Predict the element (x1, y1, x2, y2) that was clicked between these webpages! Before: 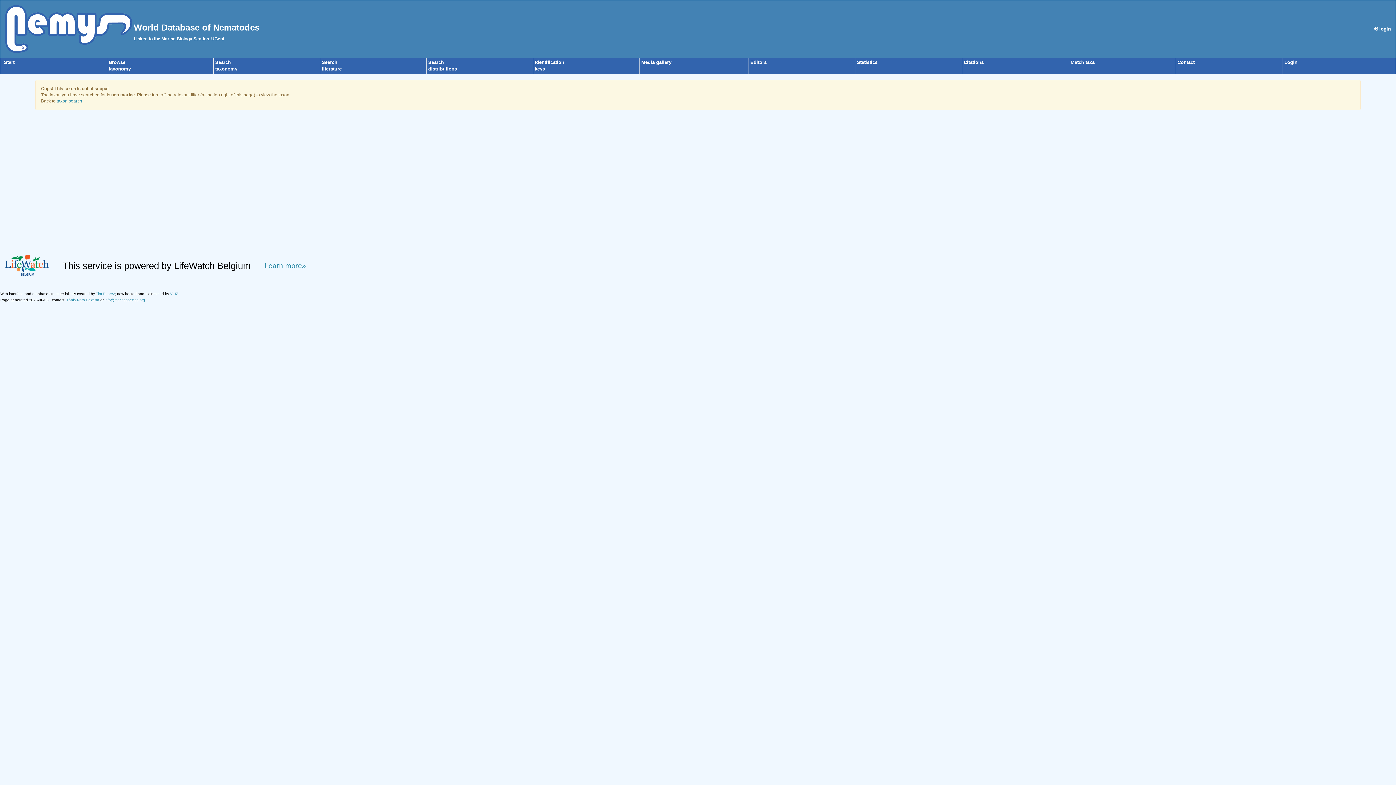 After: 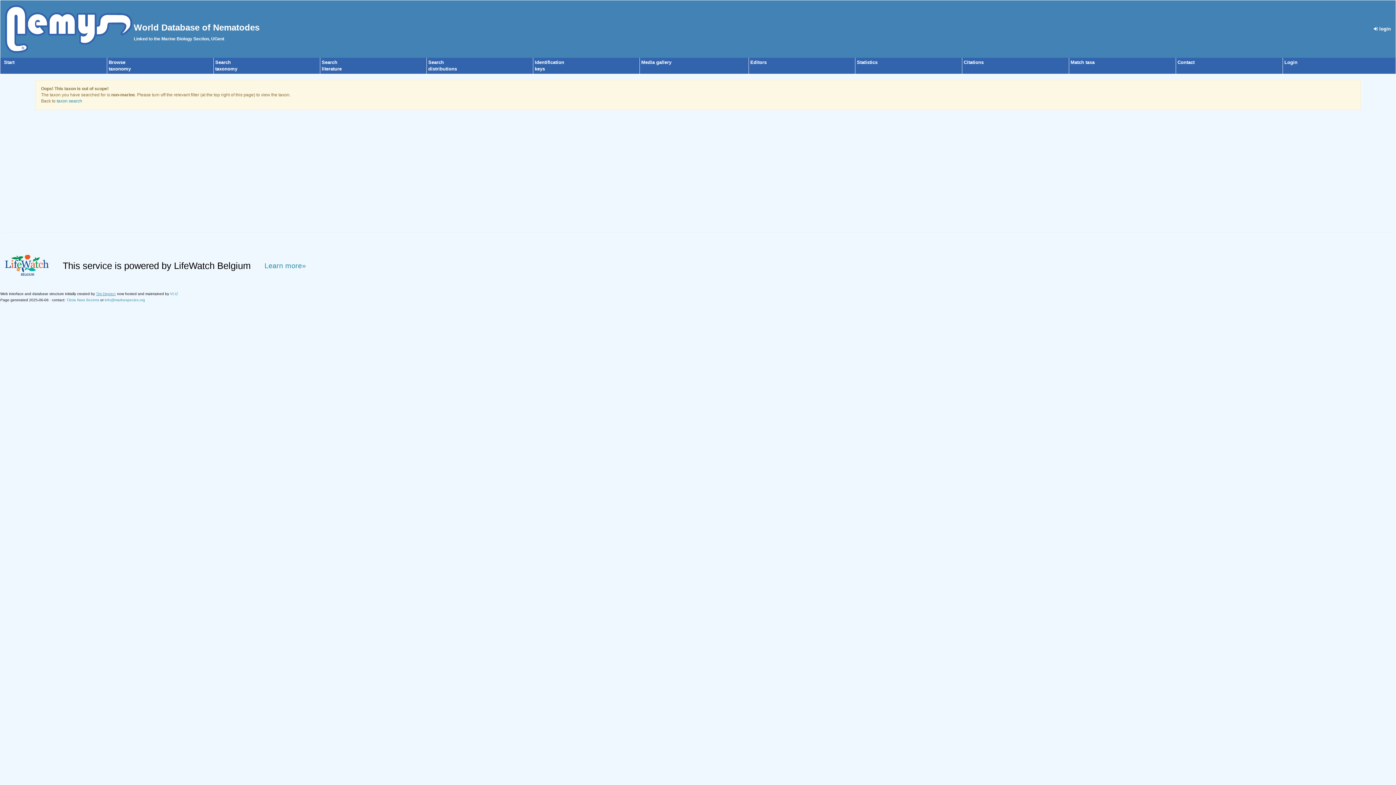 Action: label: Tim Deprez bbox: (96, 292, 114, 296)